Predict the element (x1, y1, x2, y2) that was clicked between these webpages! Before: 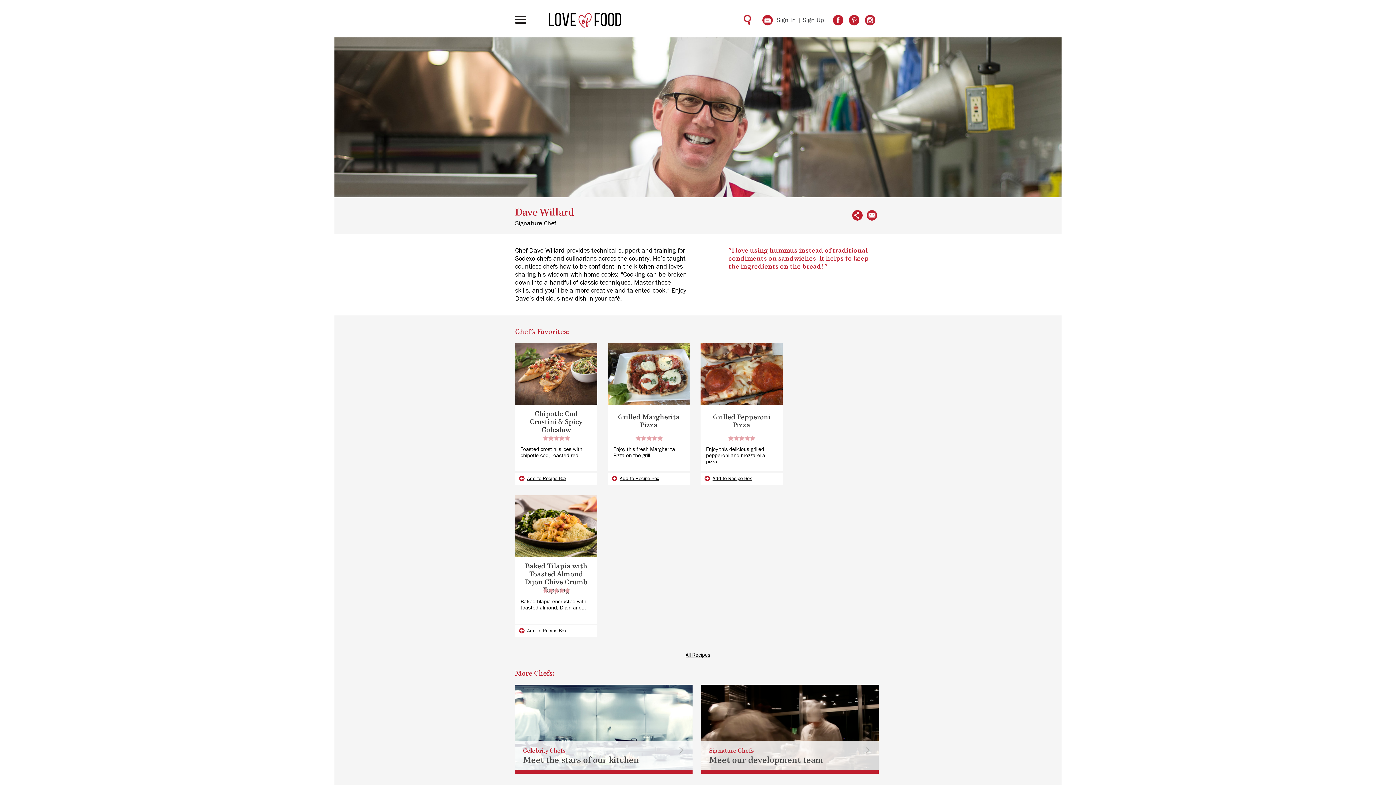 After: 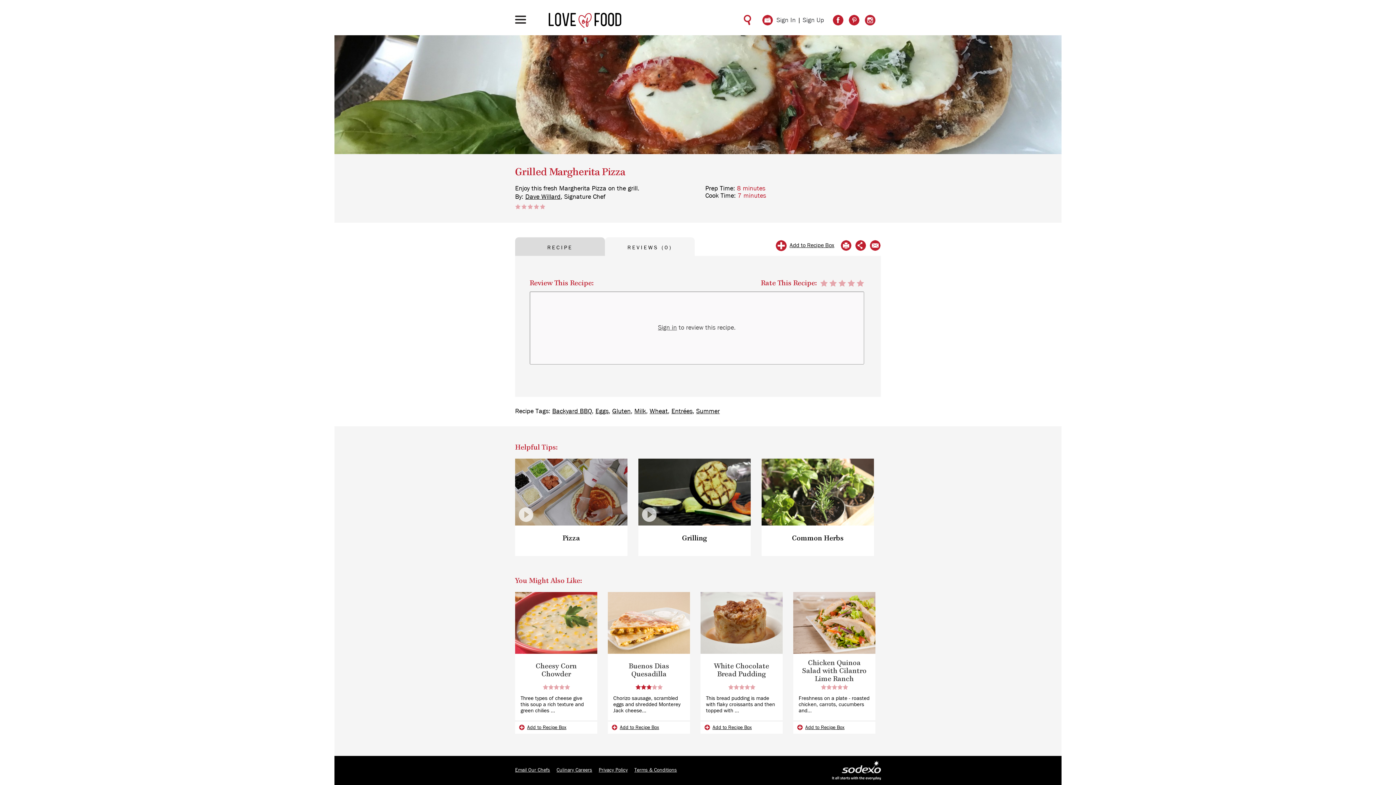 Action: bbox: (635, 436, 662, 442)